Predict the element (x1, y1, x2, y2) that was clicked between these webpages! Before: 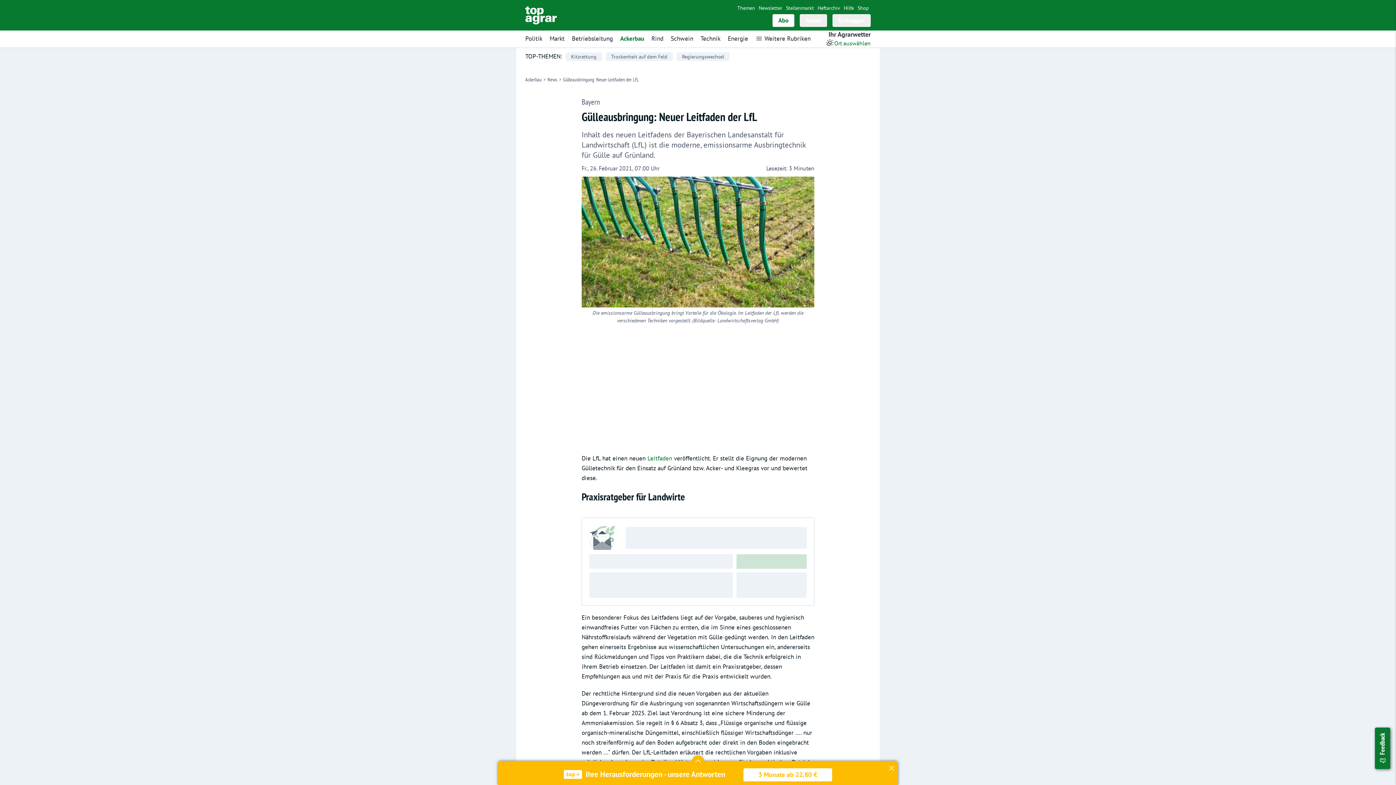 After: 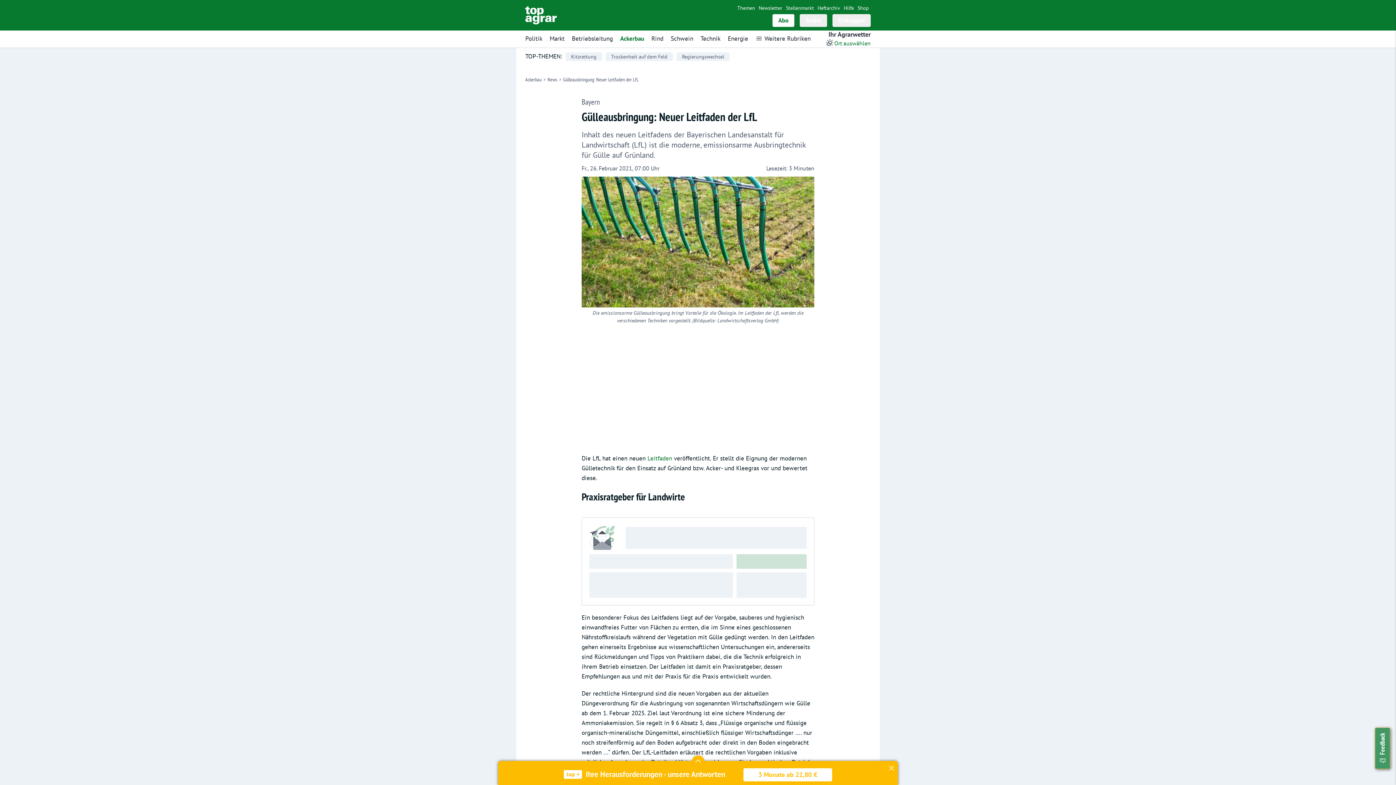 Action: label:  Feedback bbox: (1375, 728, 1390, 769)